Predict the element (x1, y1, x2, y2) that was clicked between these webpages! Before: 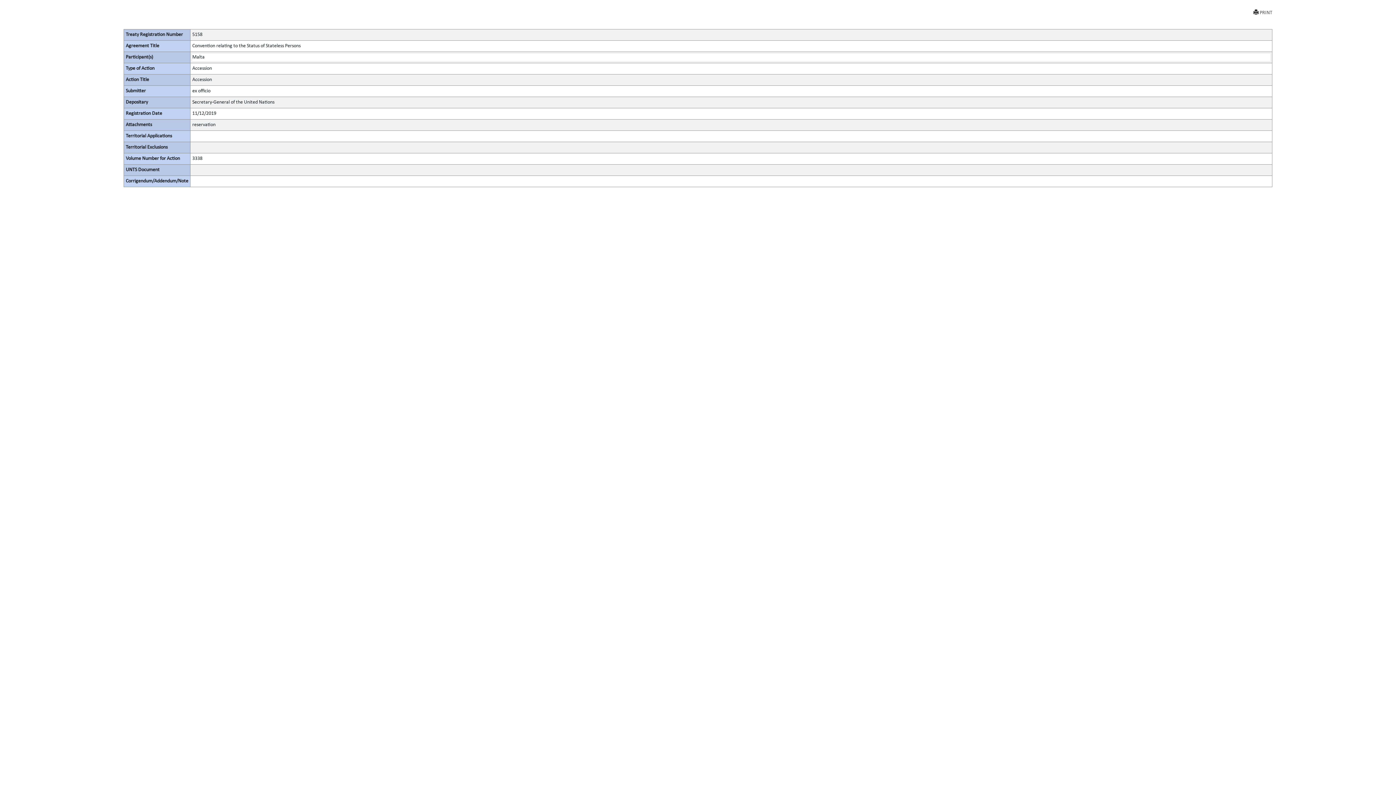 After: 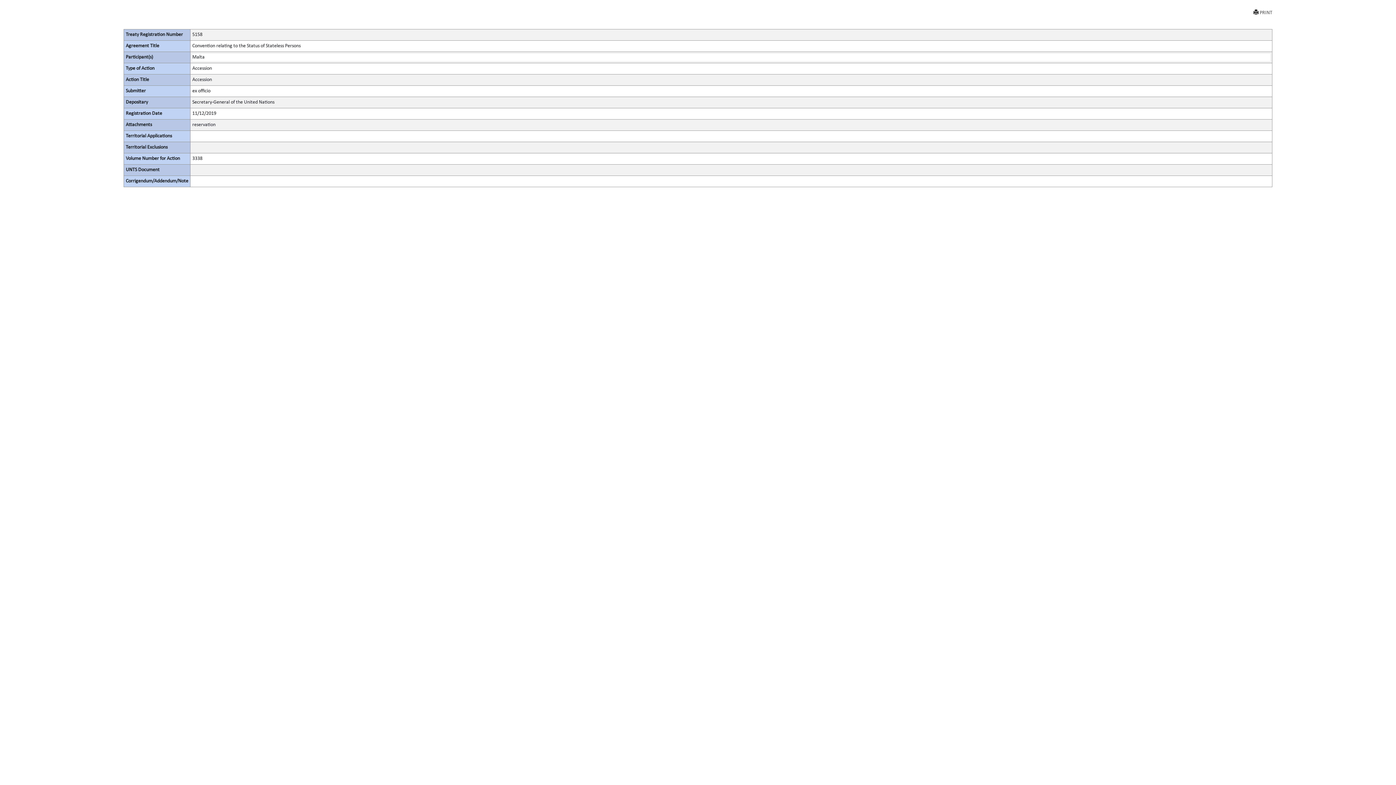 Action: bbox: (1253, 9, 1272, 16) label: PRINT